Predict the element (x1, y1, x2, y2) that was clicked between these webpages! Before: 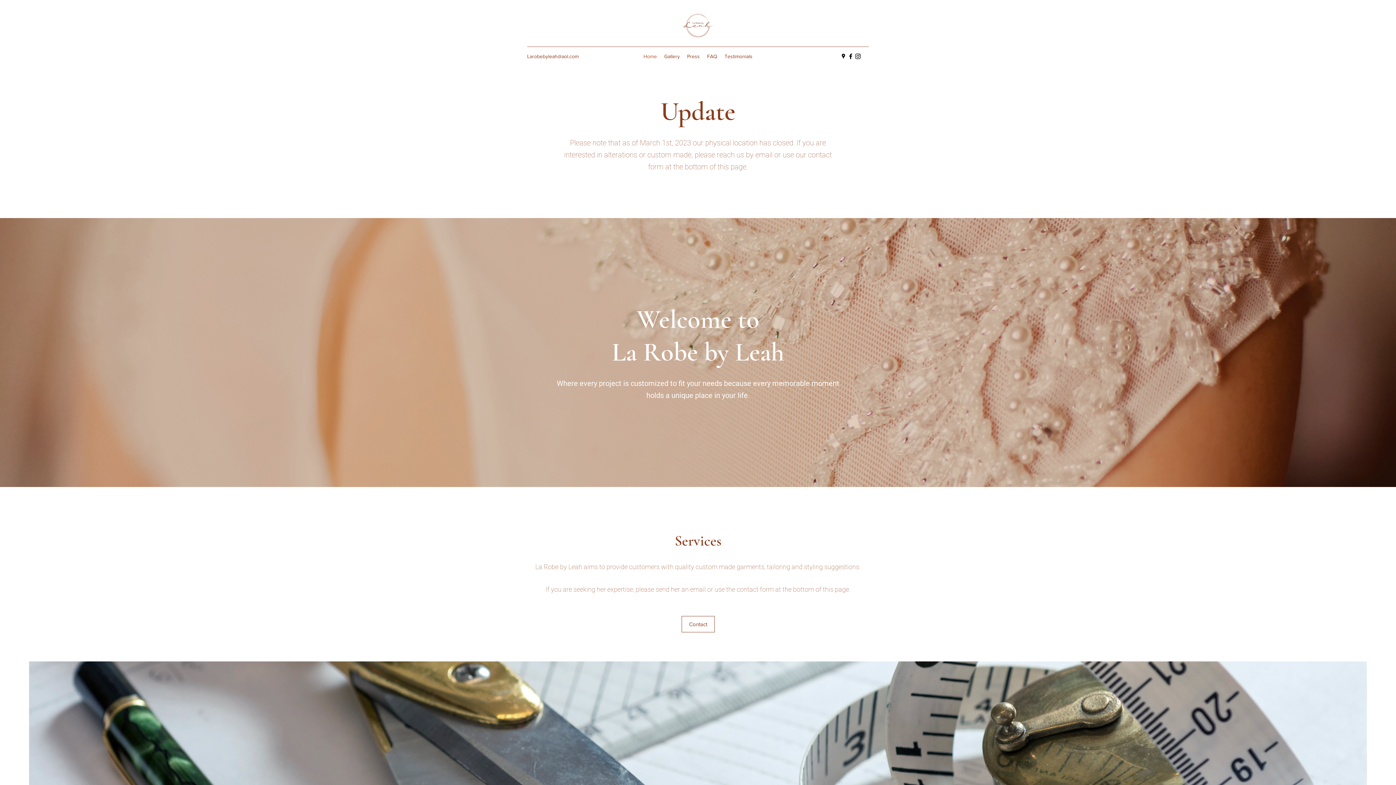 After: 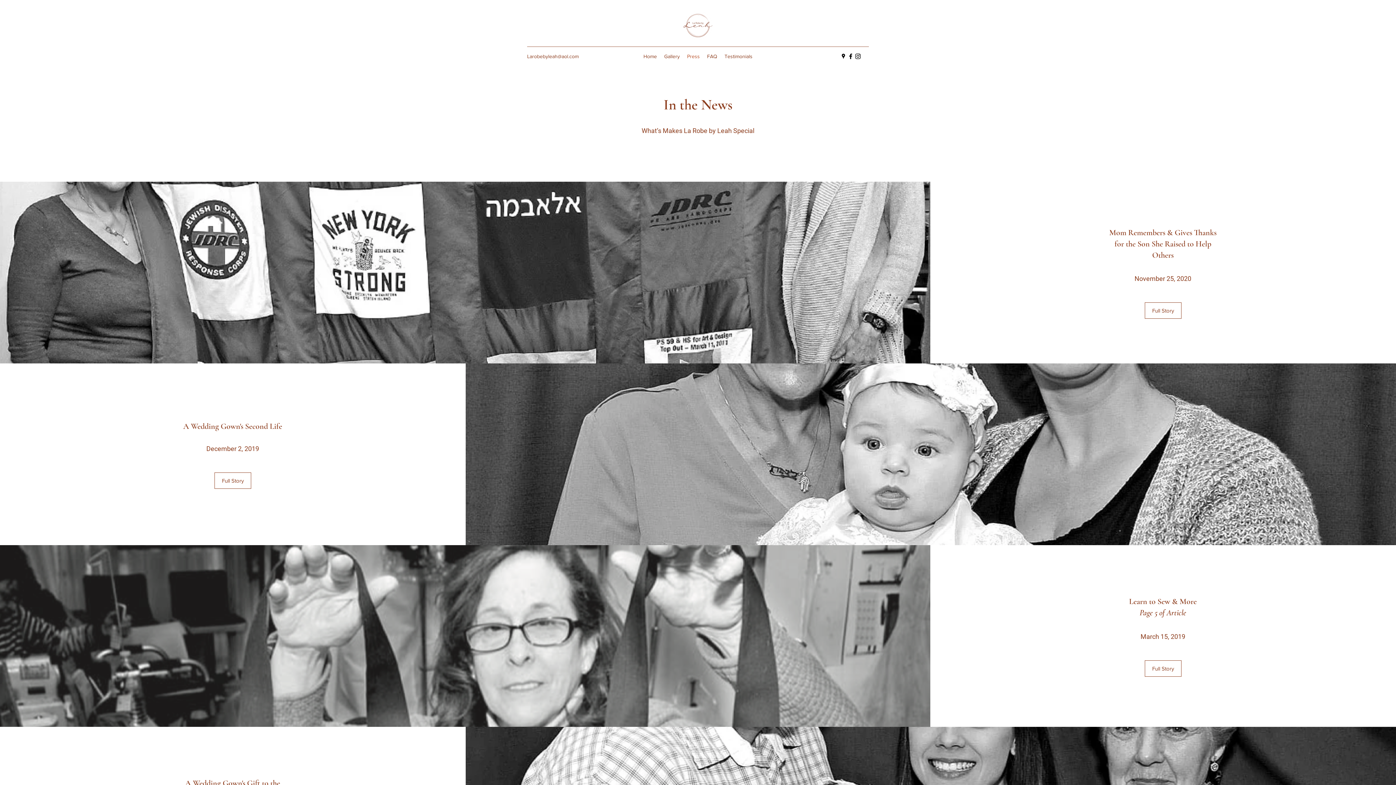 Action: bbox: (683, 50, 703, 61) label: Press